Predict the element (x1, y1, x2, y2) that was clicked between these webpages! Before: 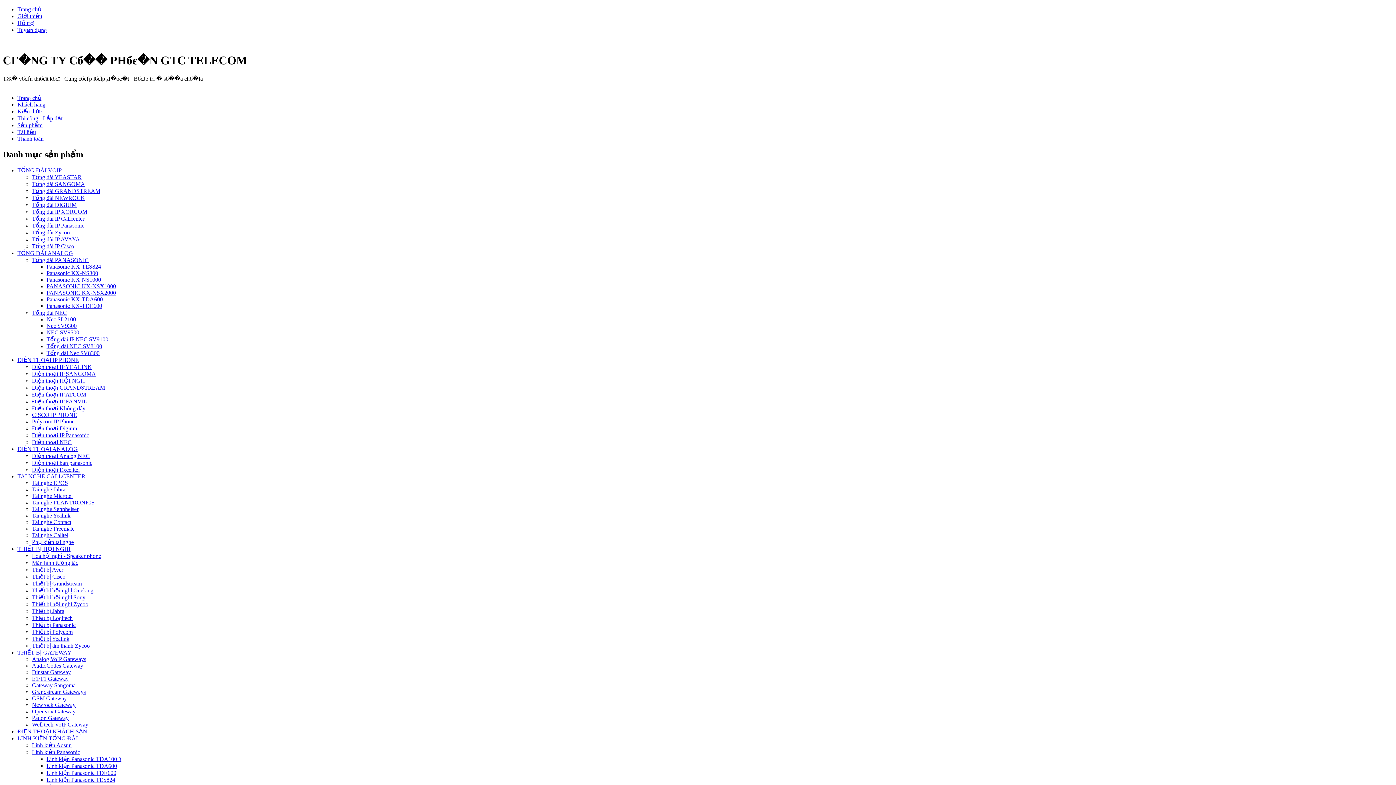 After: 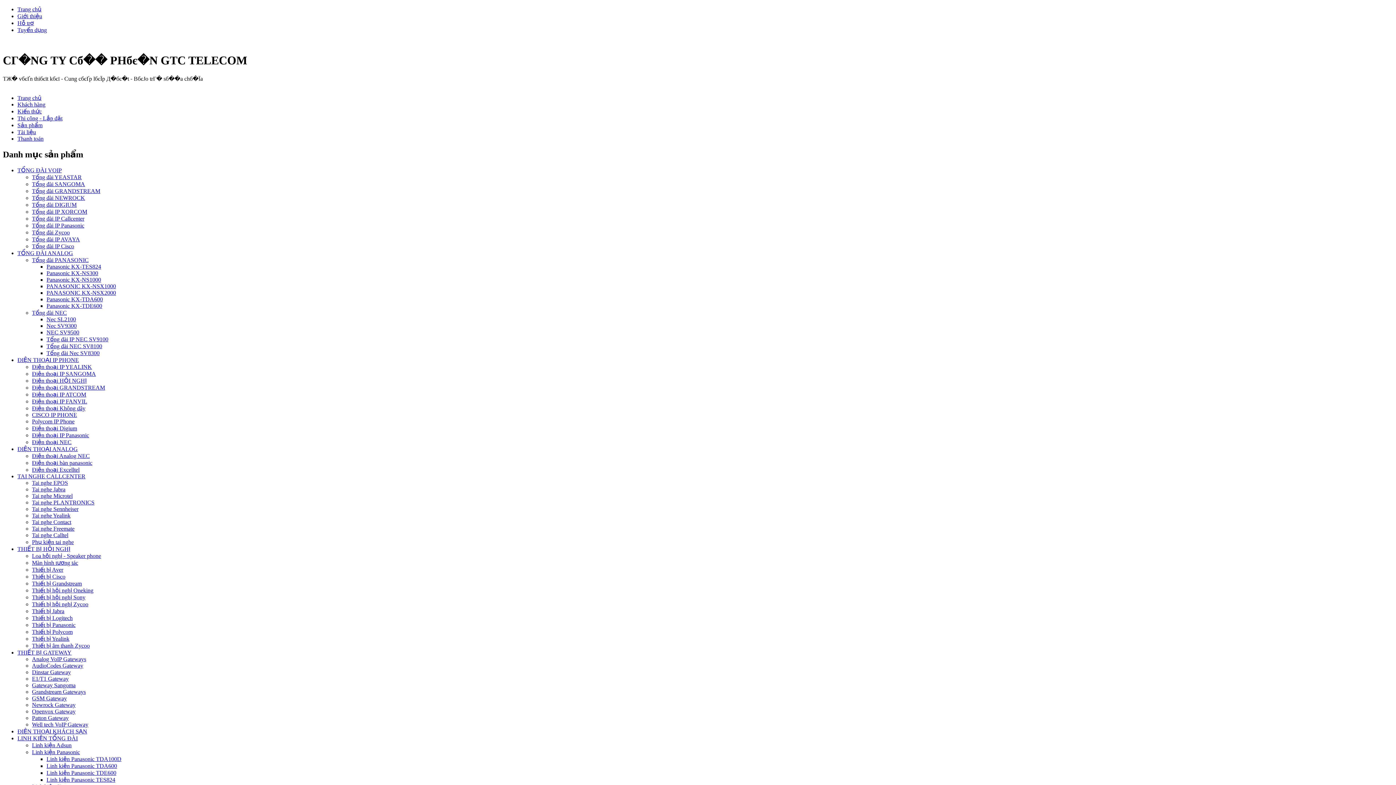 Action: bbox: (17, 250, 73, 256) label: TỔNG ĐÀI ANALOG